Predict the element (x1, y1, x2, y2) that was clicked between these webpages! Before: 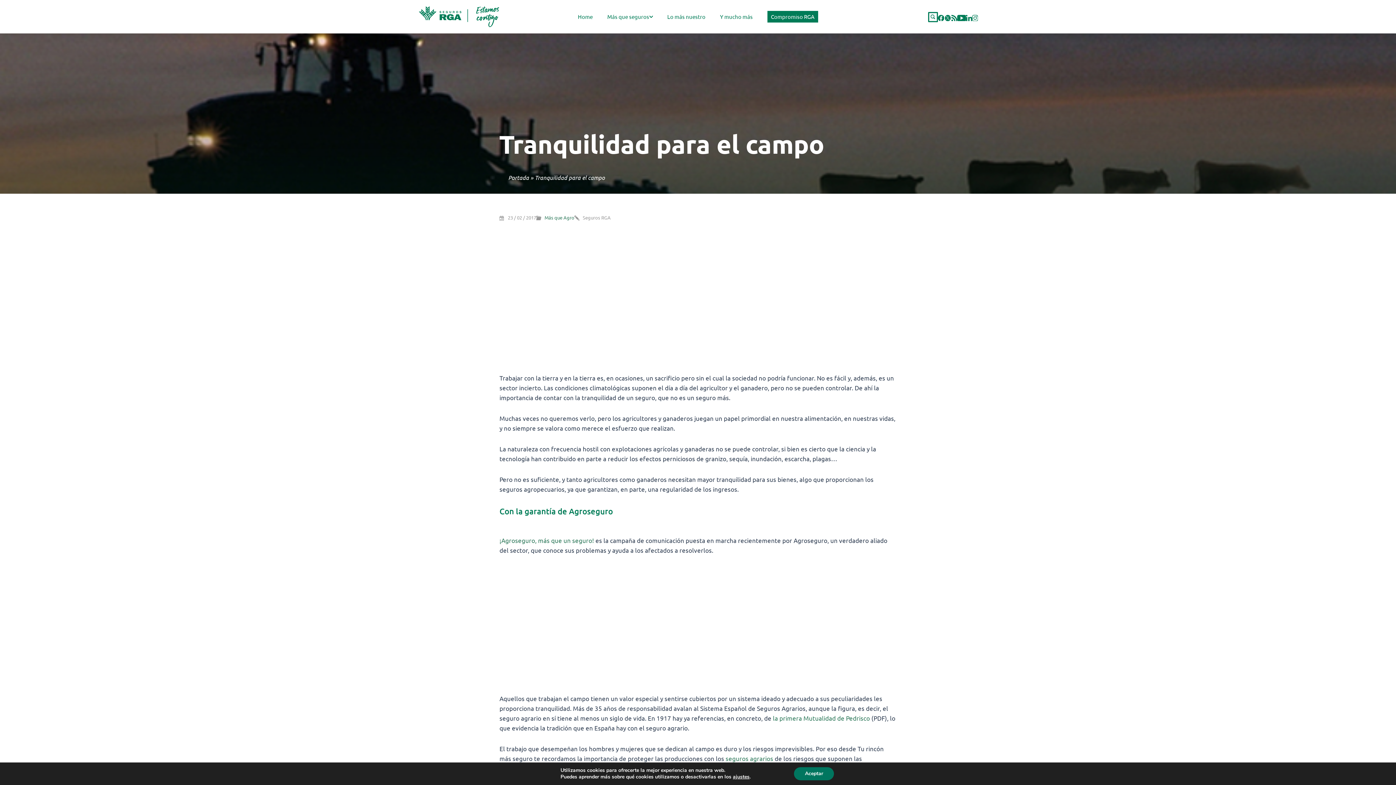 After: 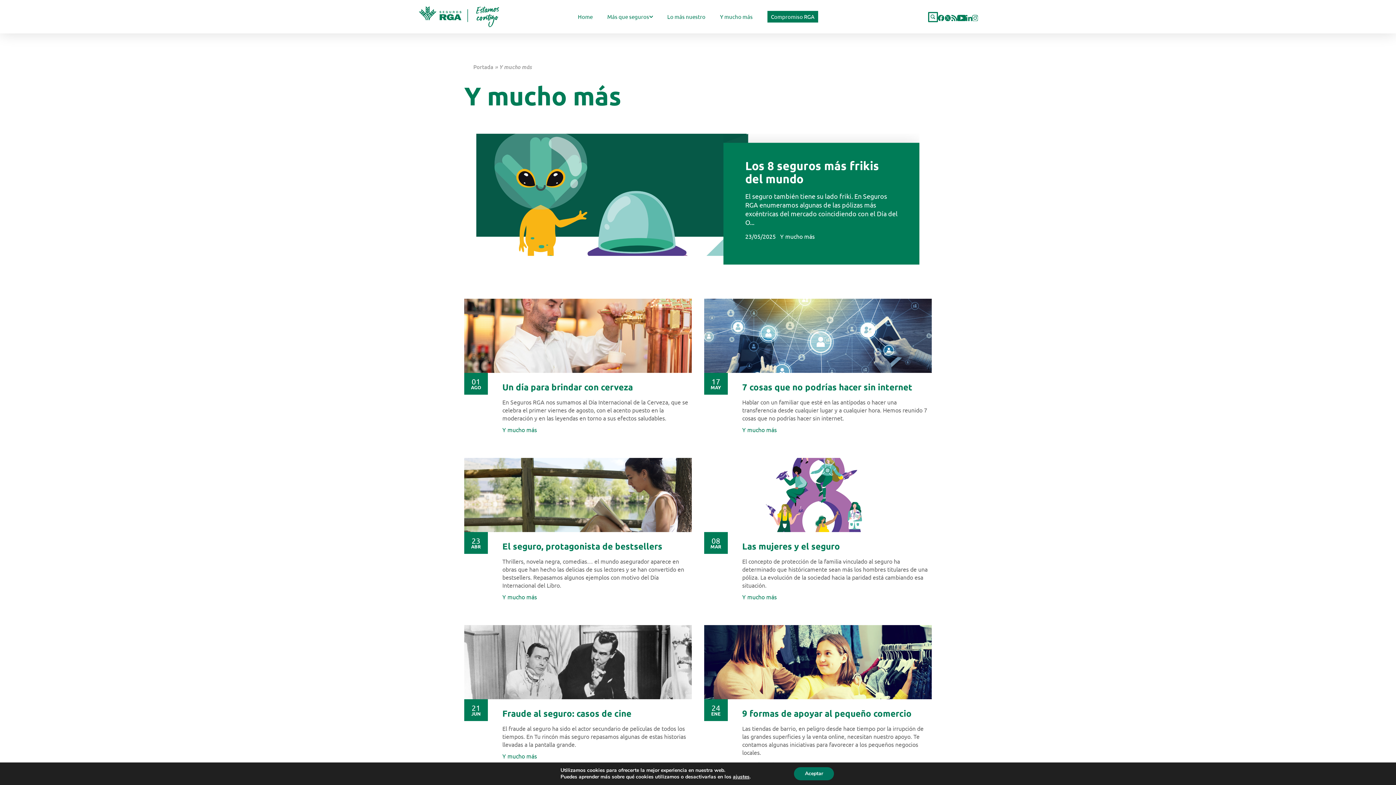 Action: bbox: (720, 12, 752, 20) label: Y mucho más